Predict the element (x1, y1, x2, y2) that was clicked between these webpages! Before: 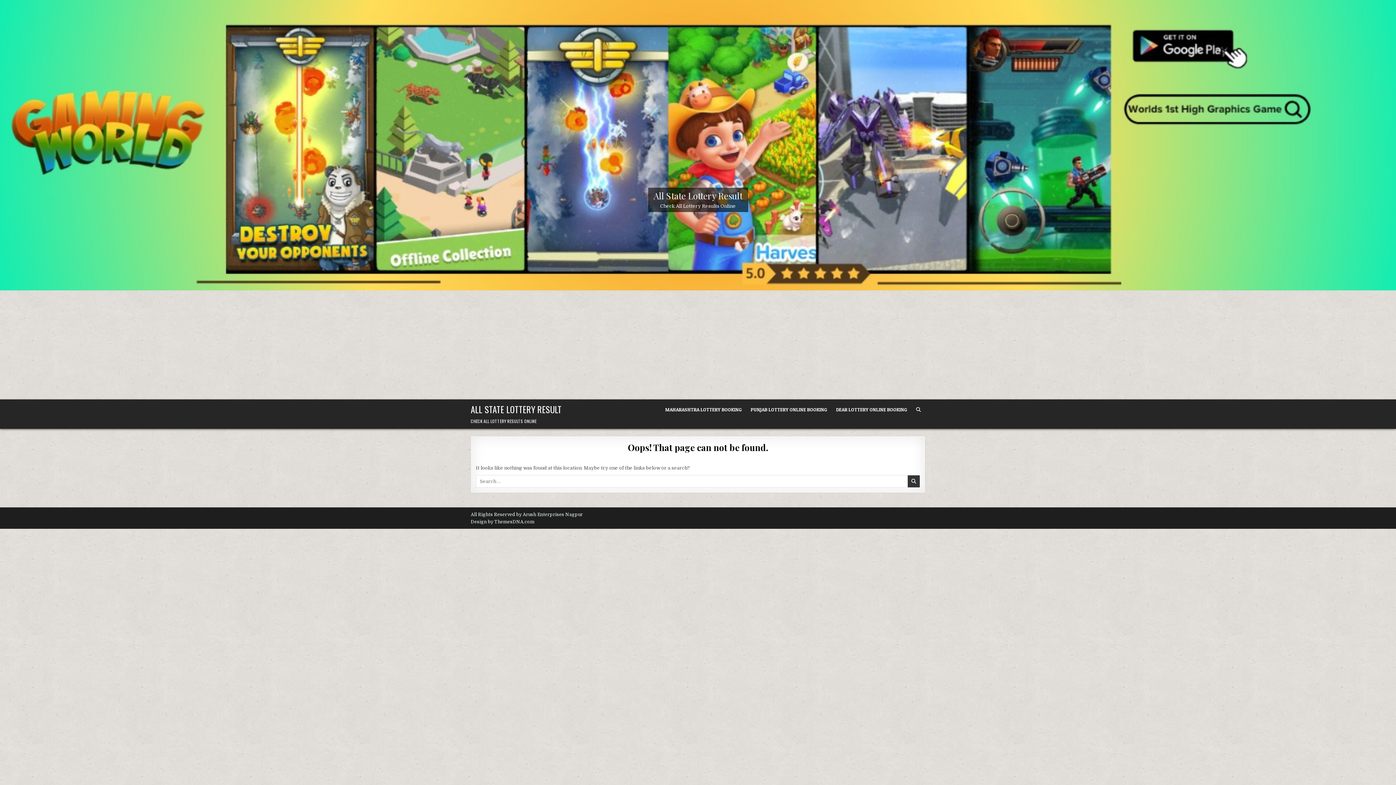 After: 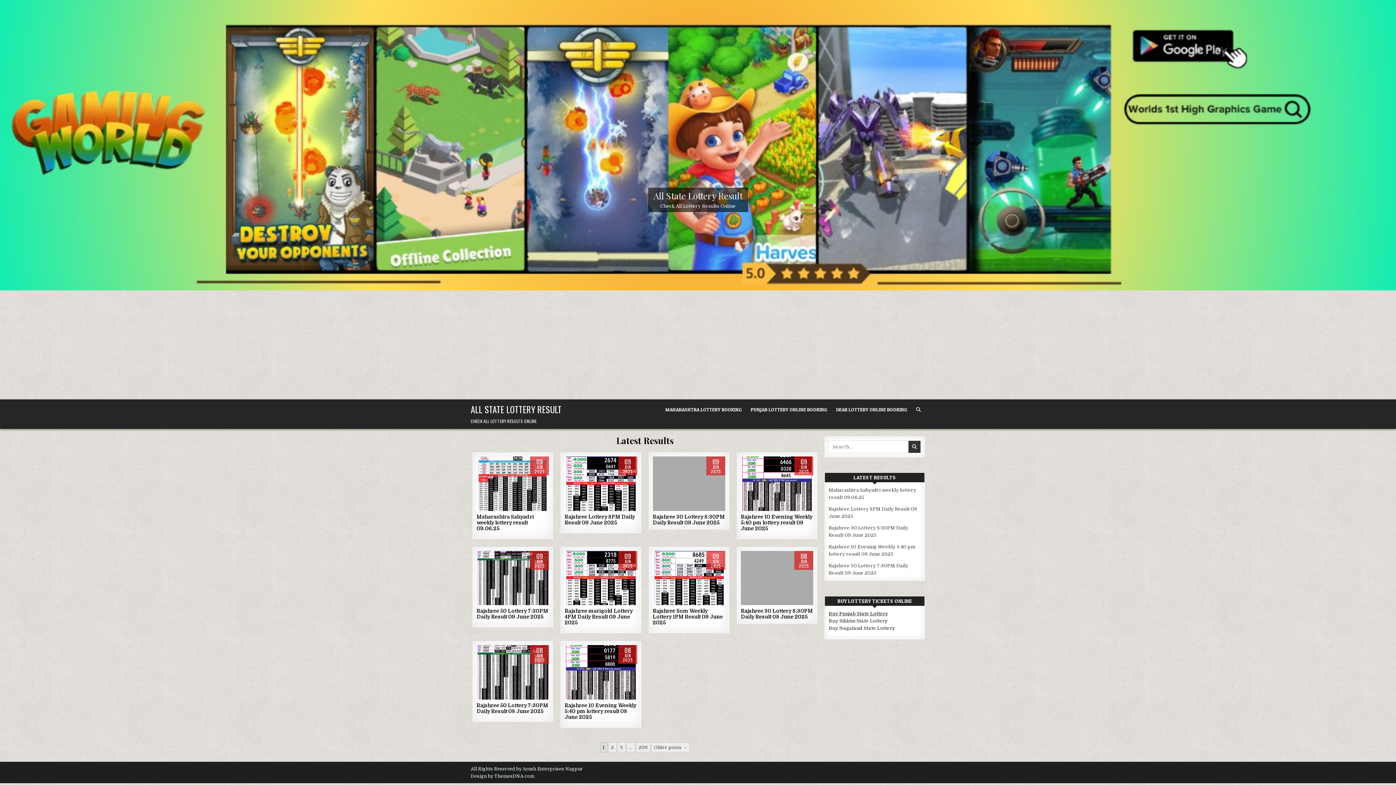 Action: bbox: (653, 189, 742, 201) label: All State Lottery Result